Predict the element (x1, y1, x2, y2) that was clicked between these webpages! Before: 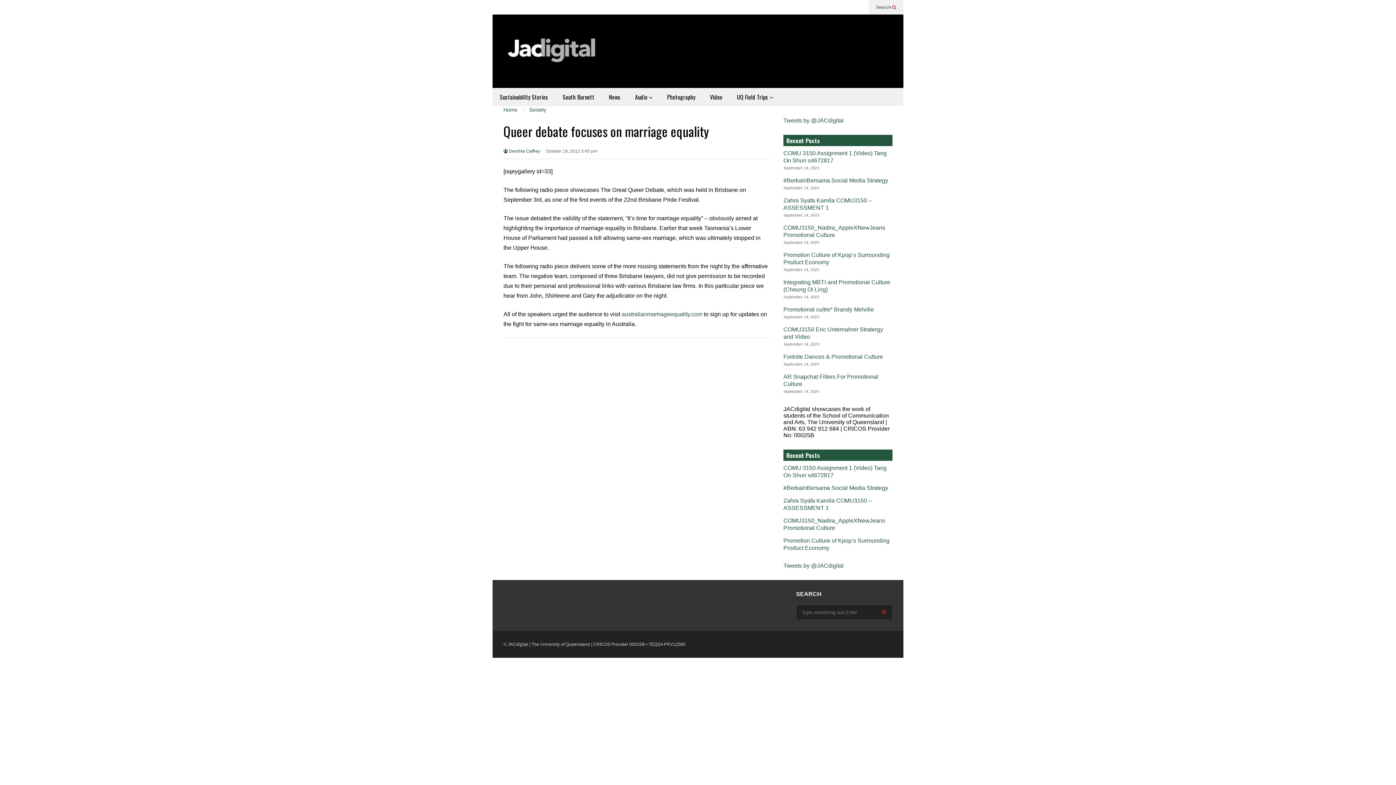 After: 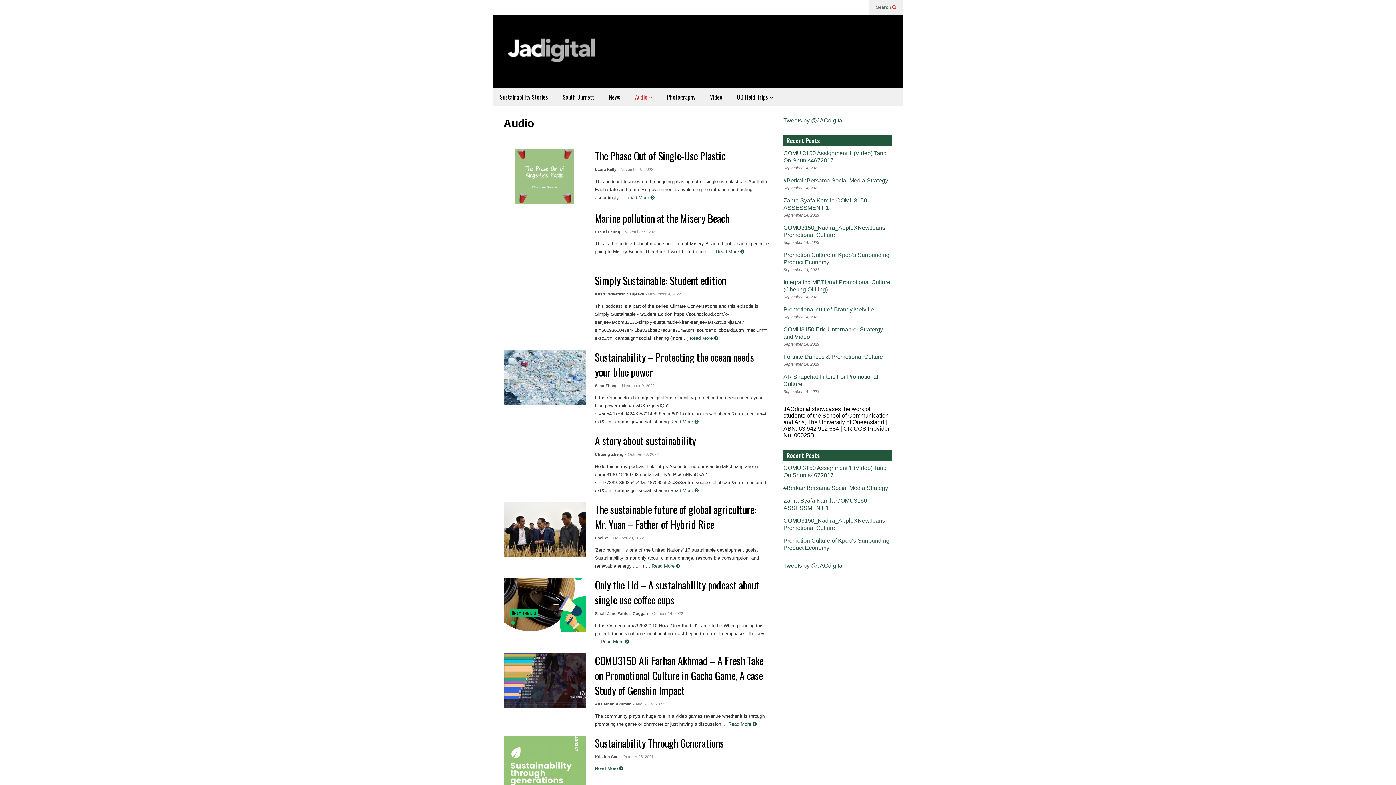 Action: label: Audio  bbox: (628, 88, 660, 106)